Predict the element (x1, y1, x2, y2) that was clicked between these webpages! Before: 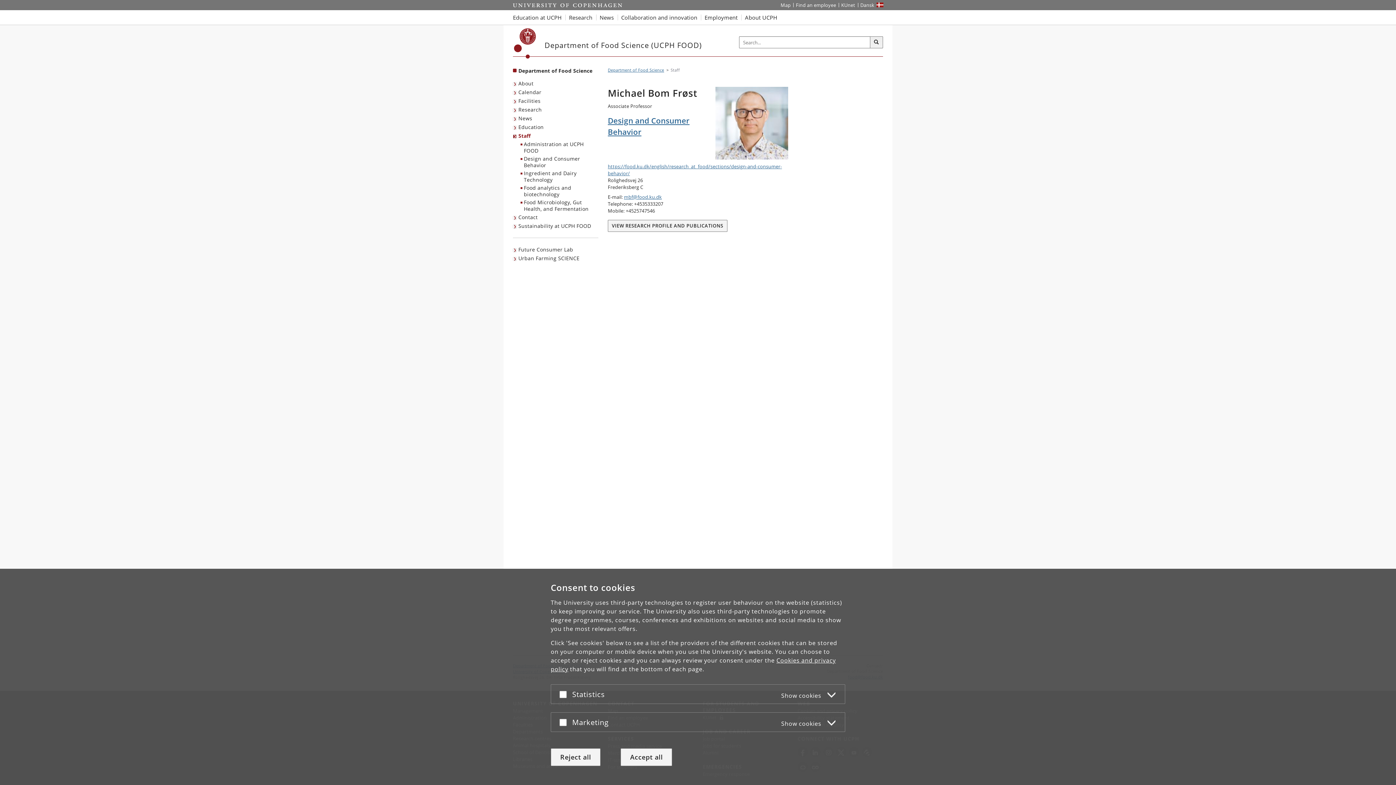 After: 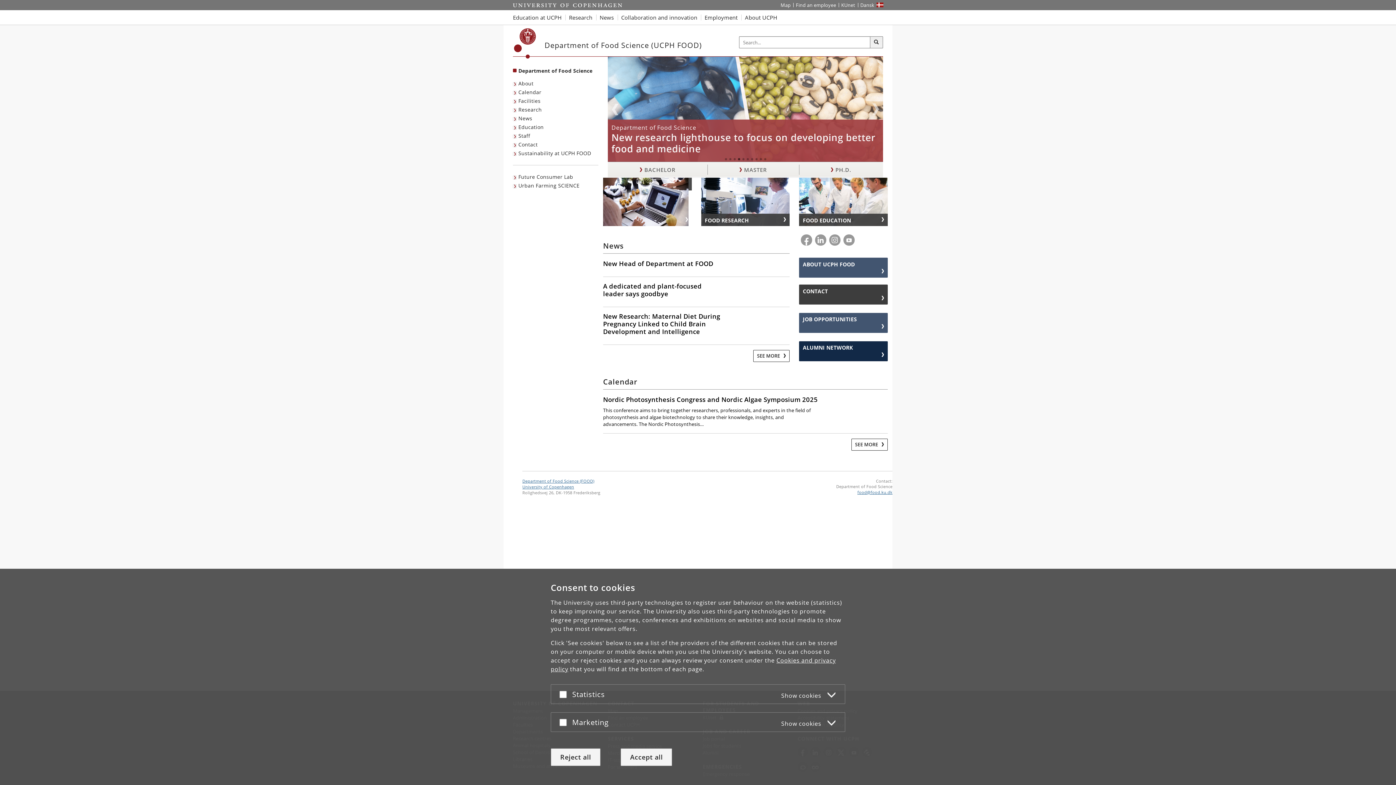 Action: label: Front page: Department of Food Science bbox: (518, 67, 592, 74)